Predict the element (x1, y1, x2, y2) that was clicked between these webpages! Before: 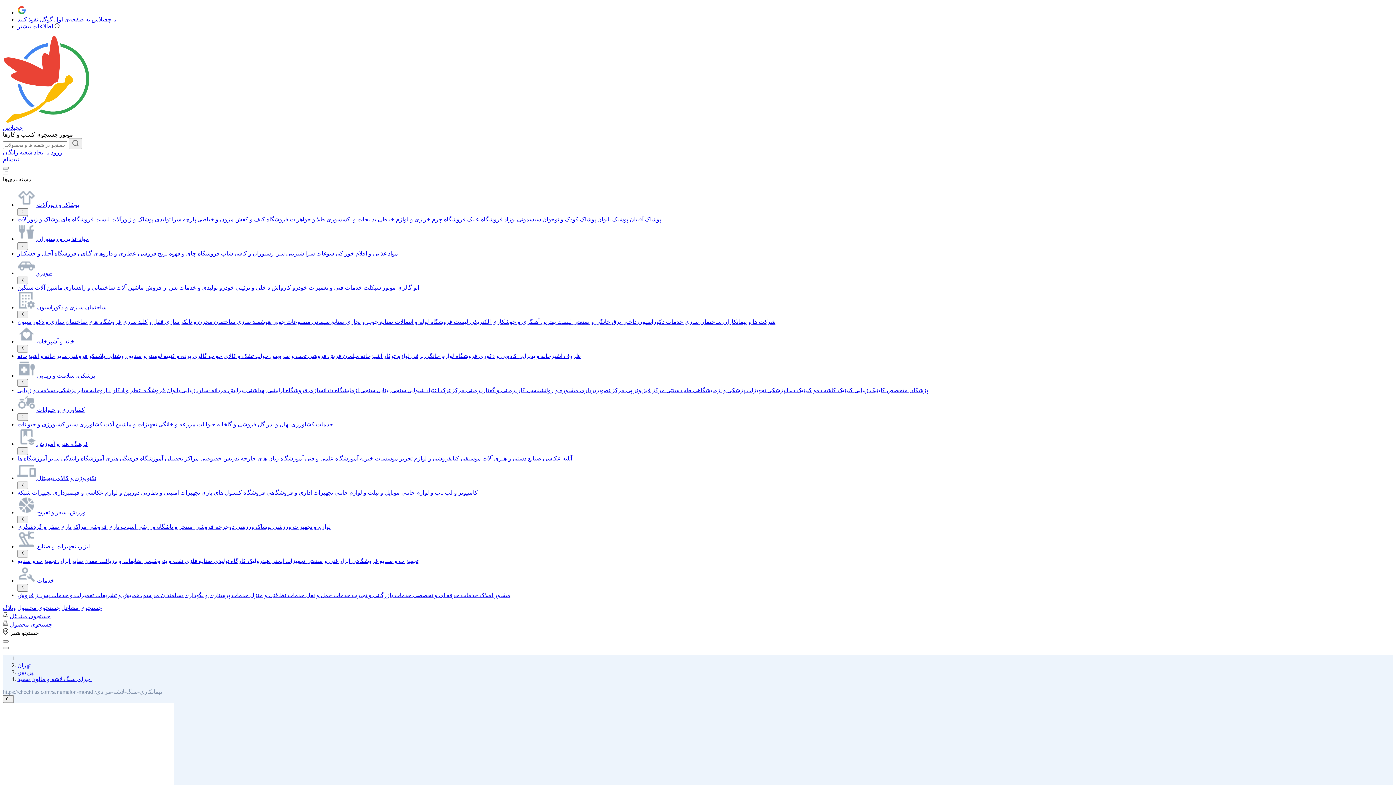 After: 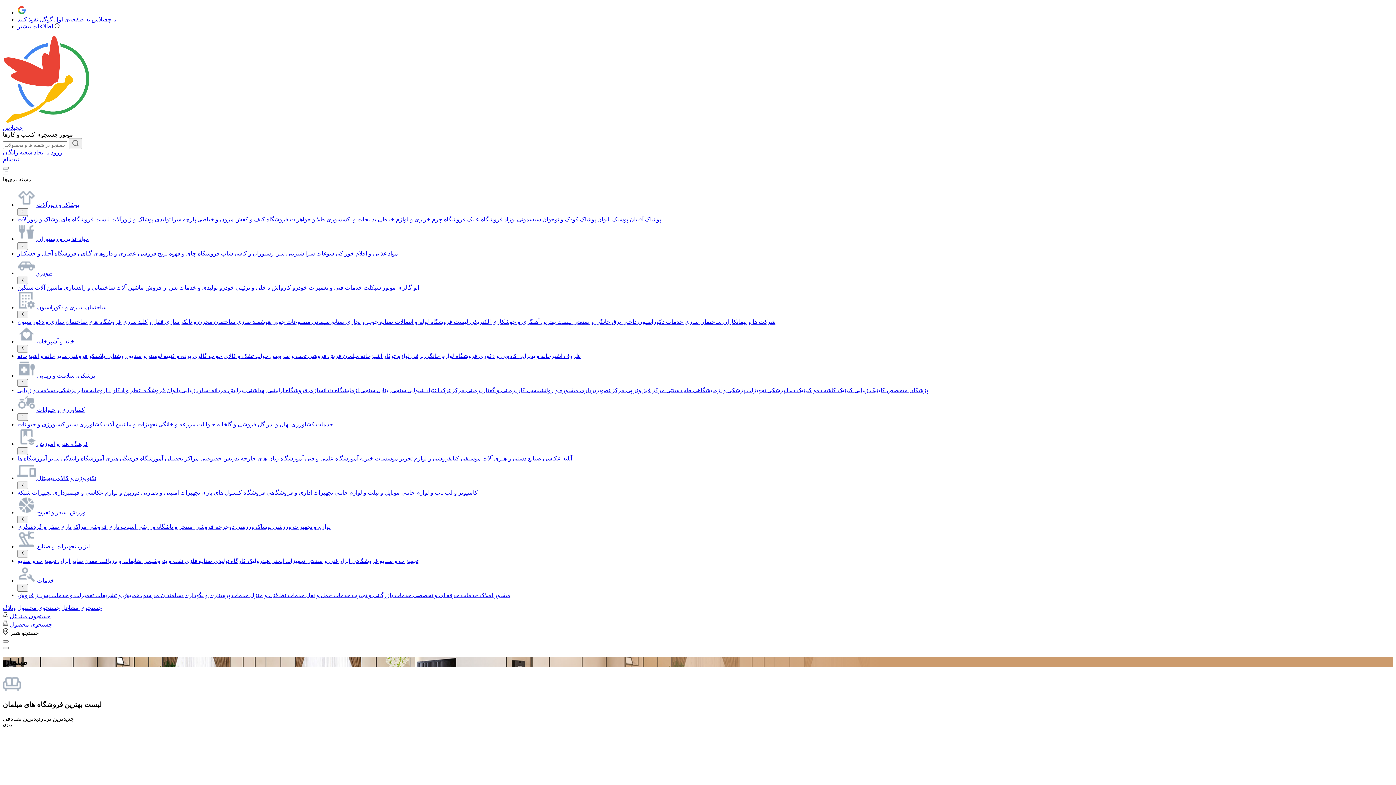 Action: label: مبلمان  bbox: (341, 353, 359, 359)